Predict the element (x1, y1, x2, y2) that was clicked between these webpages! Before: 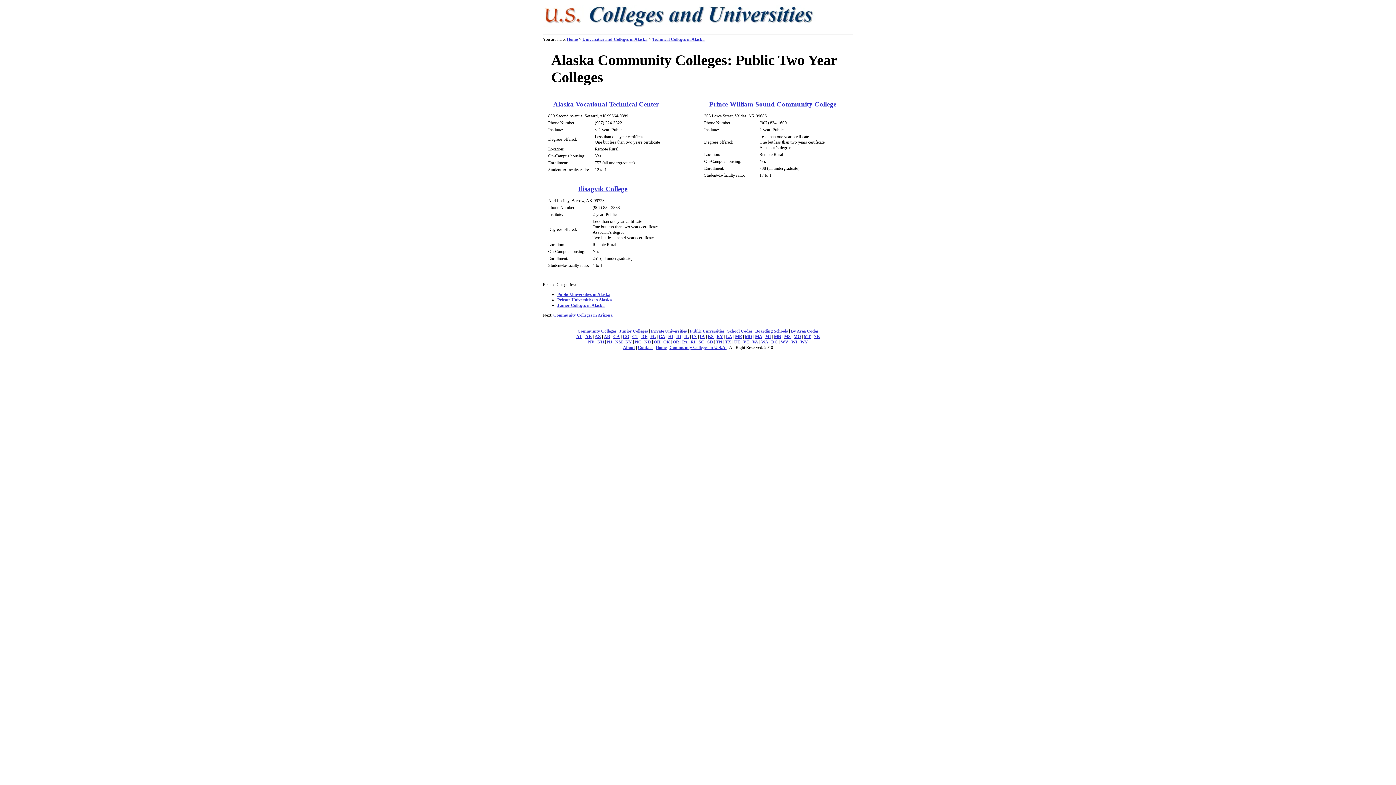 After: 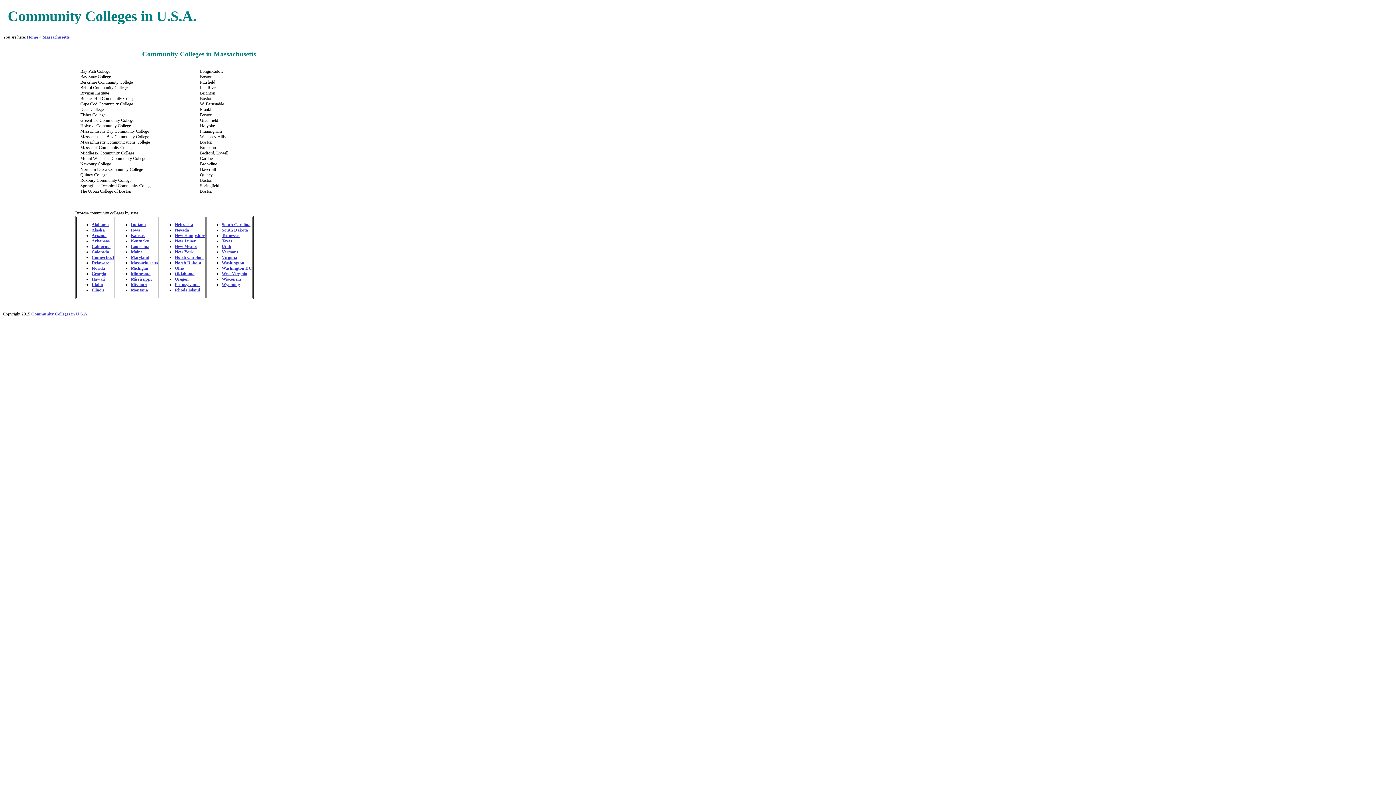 Action: bbox: (755, 334, 762, 339) label: MA